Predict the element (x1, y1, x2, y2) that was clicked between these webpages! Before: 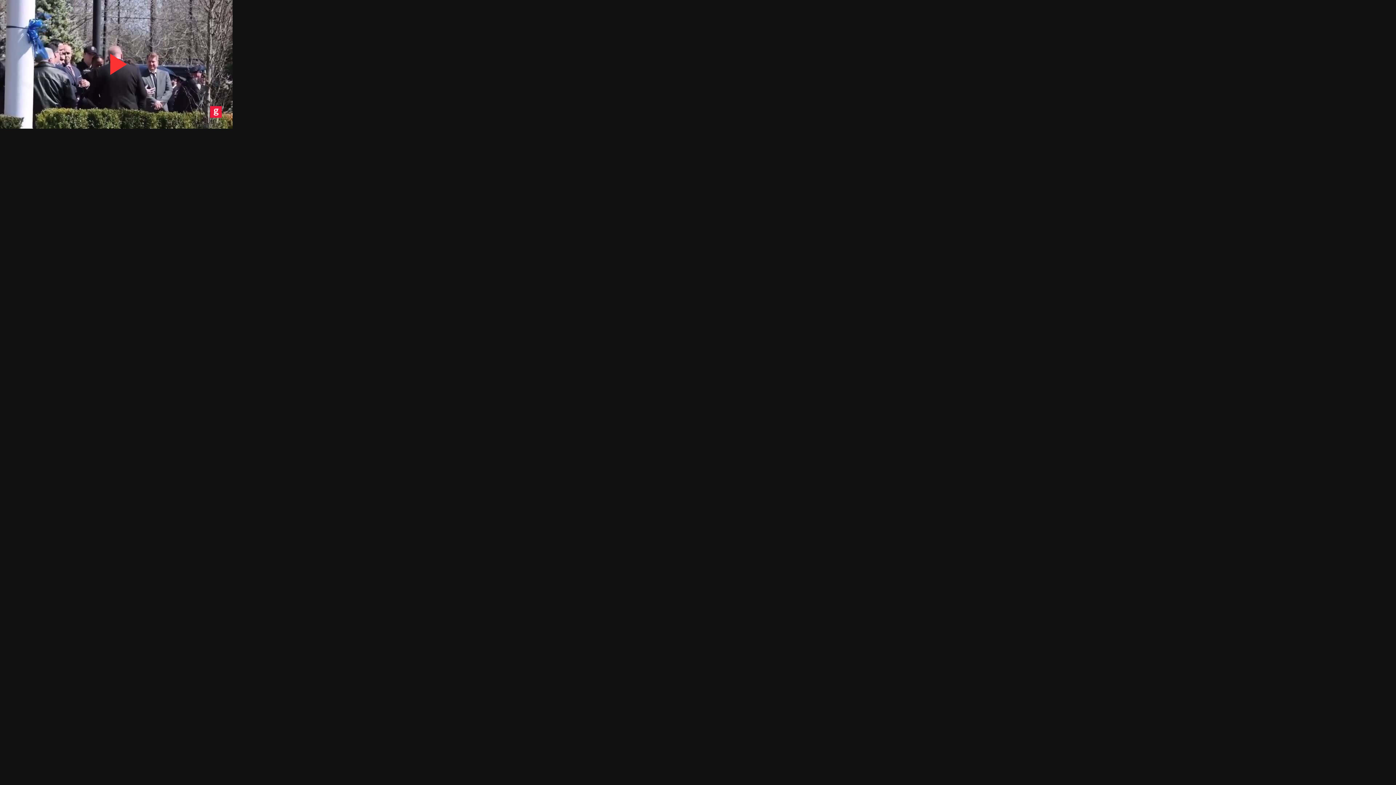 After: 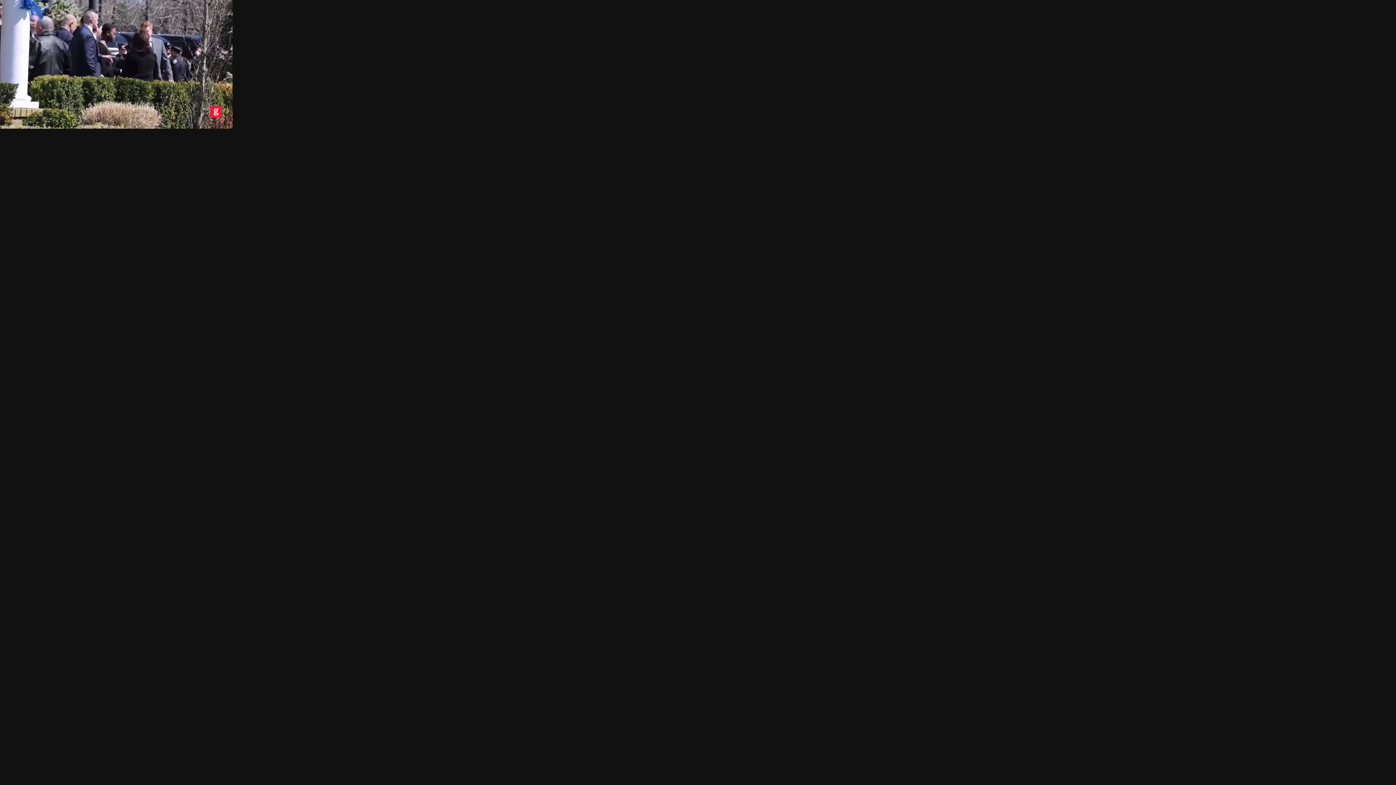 Action: bbox: (80, 28, 152, 100) label: Play Video